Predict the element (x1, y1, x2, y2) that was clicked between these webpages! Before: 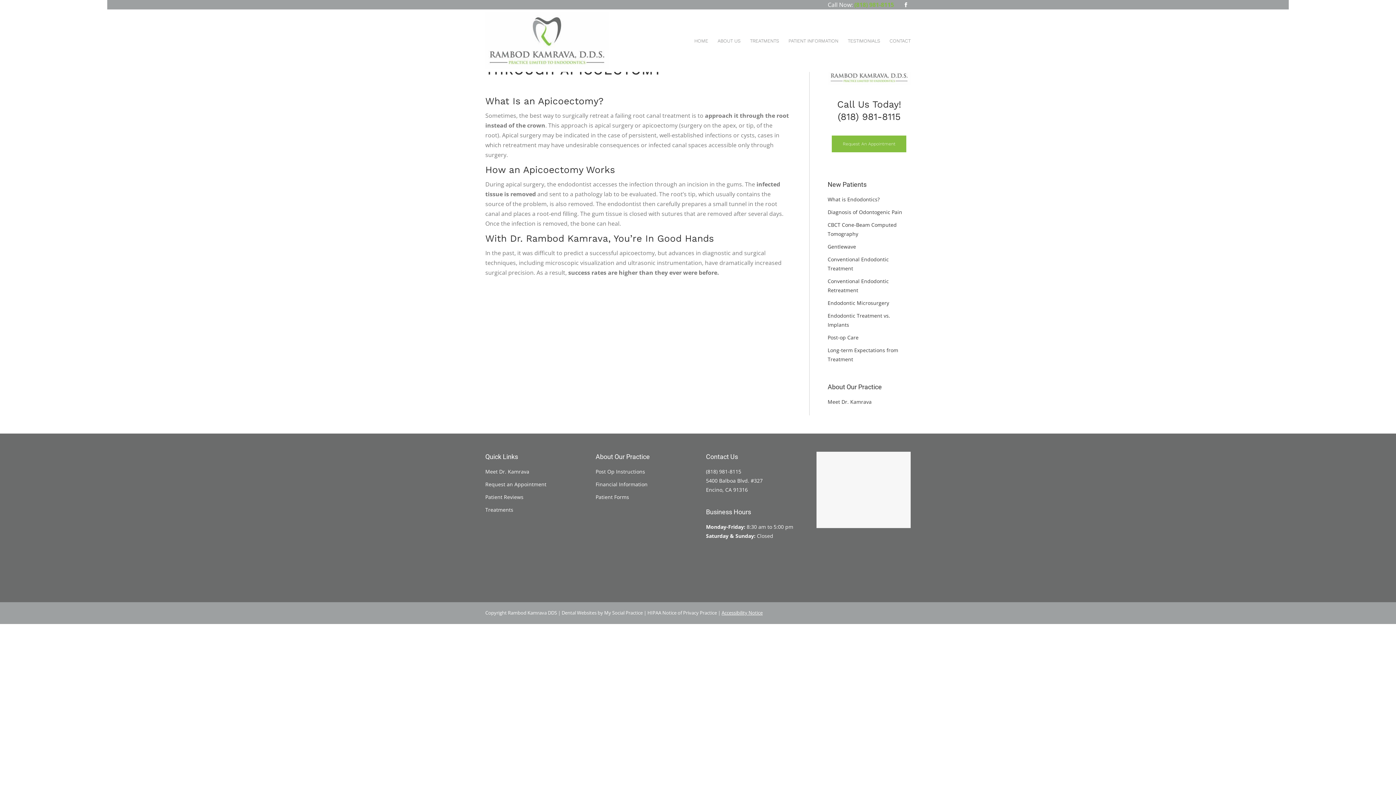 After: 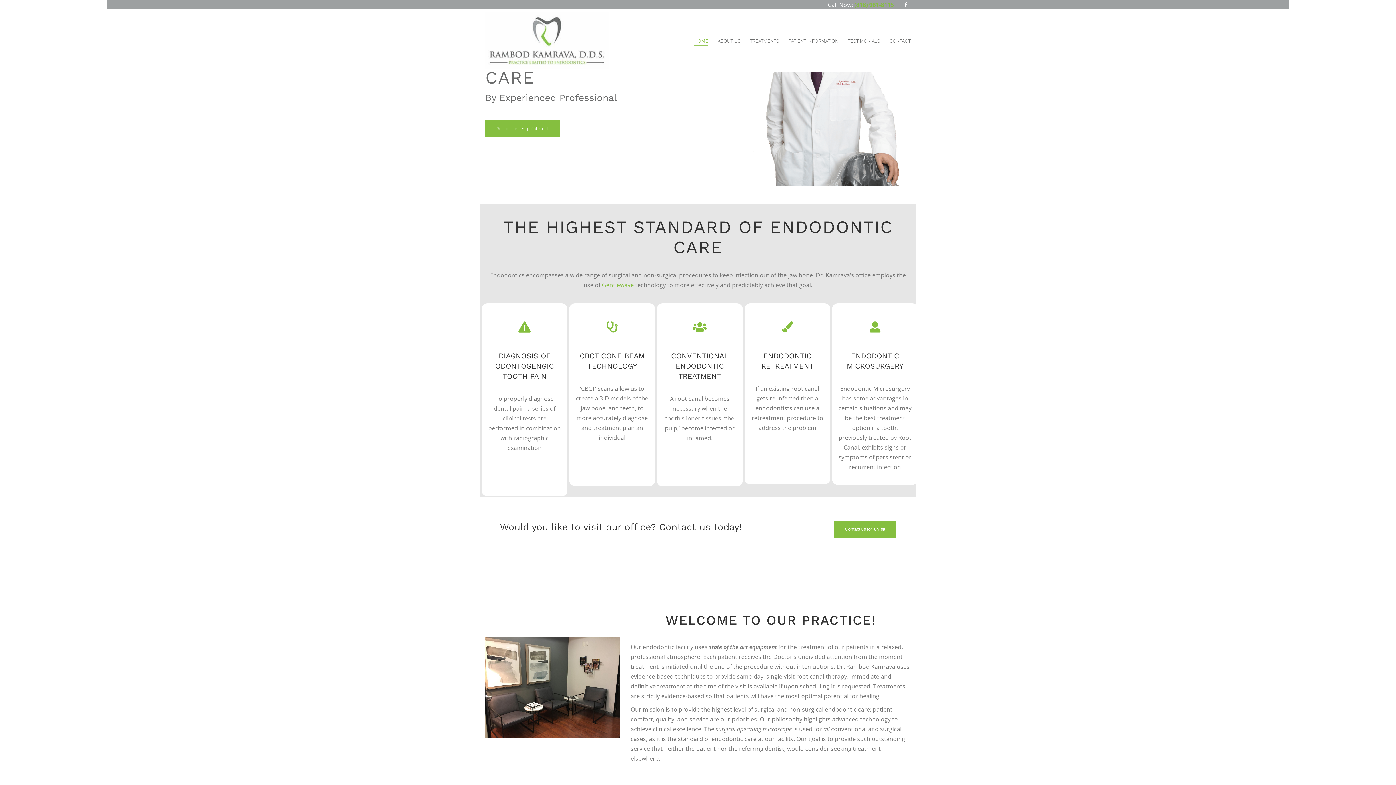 Action: bbox: (694, 36, 708, 45) label: HOME